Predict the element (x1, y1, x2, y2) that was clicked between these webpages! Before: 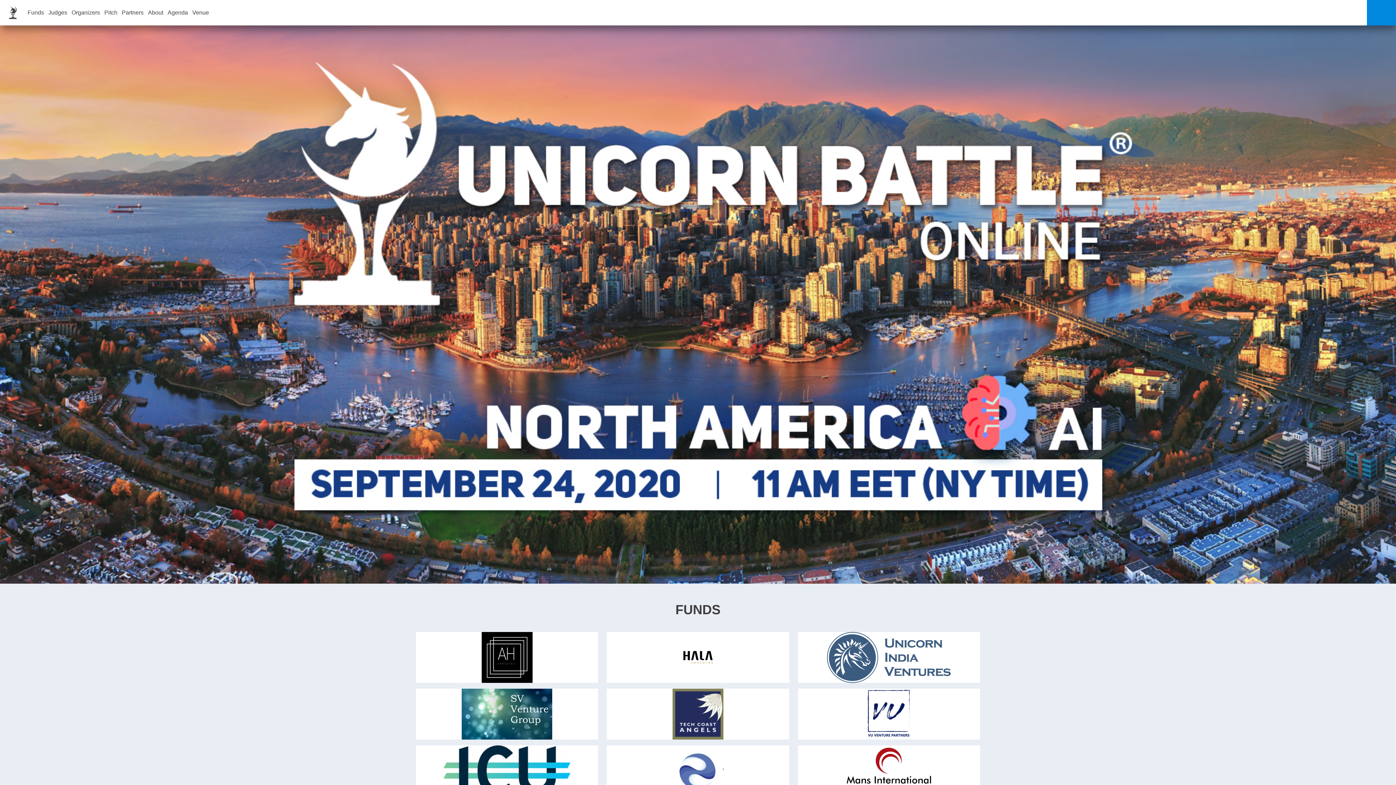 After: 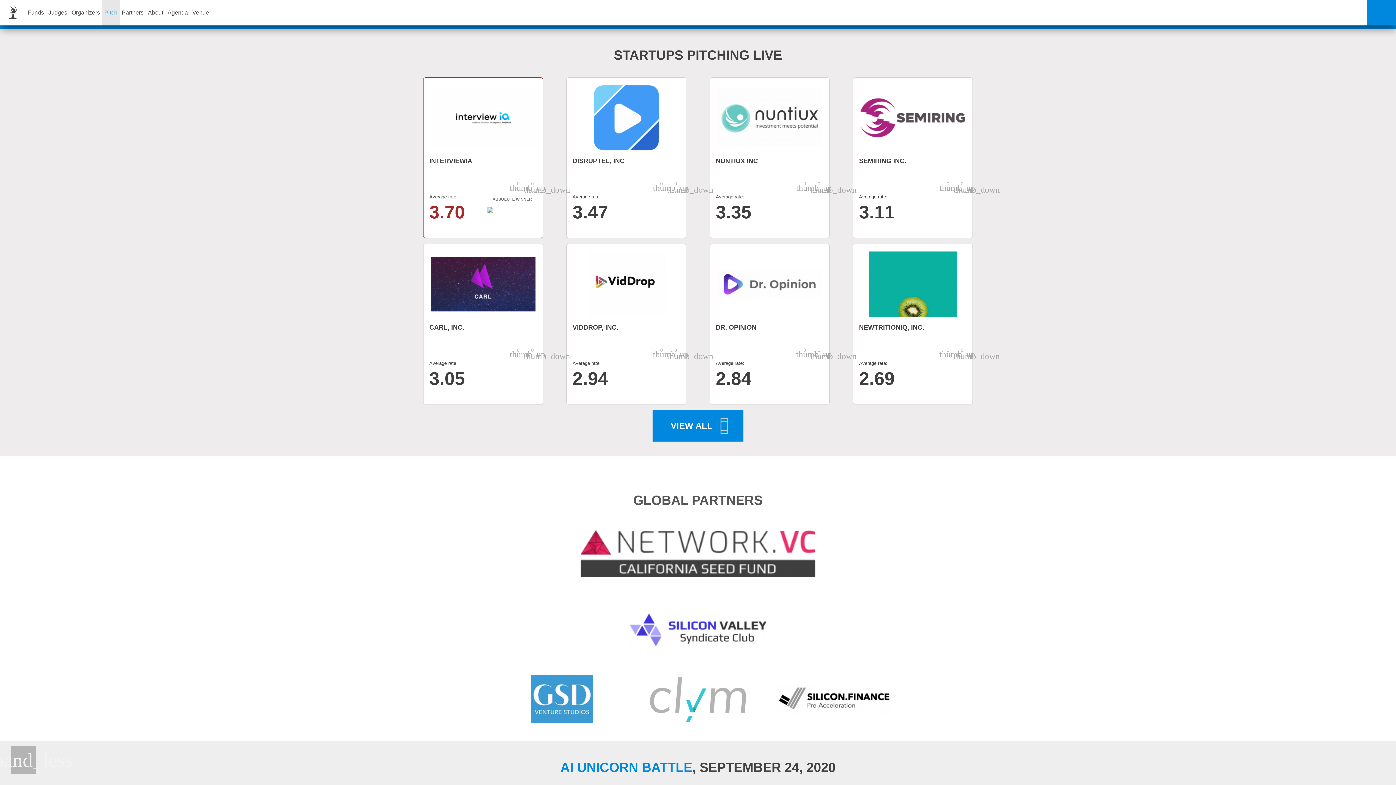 Action: label: Pitch bbox: (102, 0, 119, 25)